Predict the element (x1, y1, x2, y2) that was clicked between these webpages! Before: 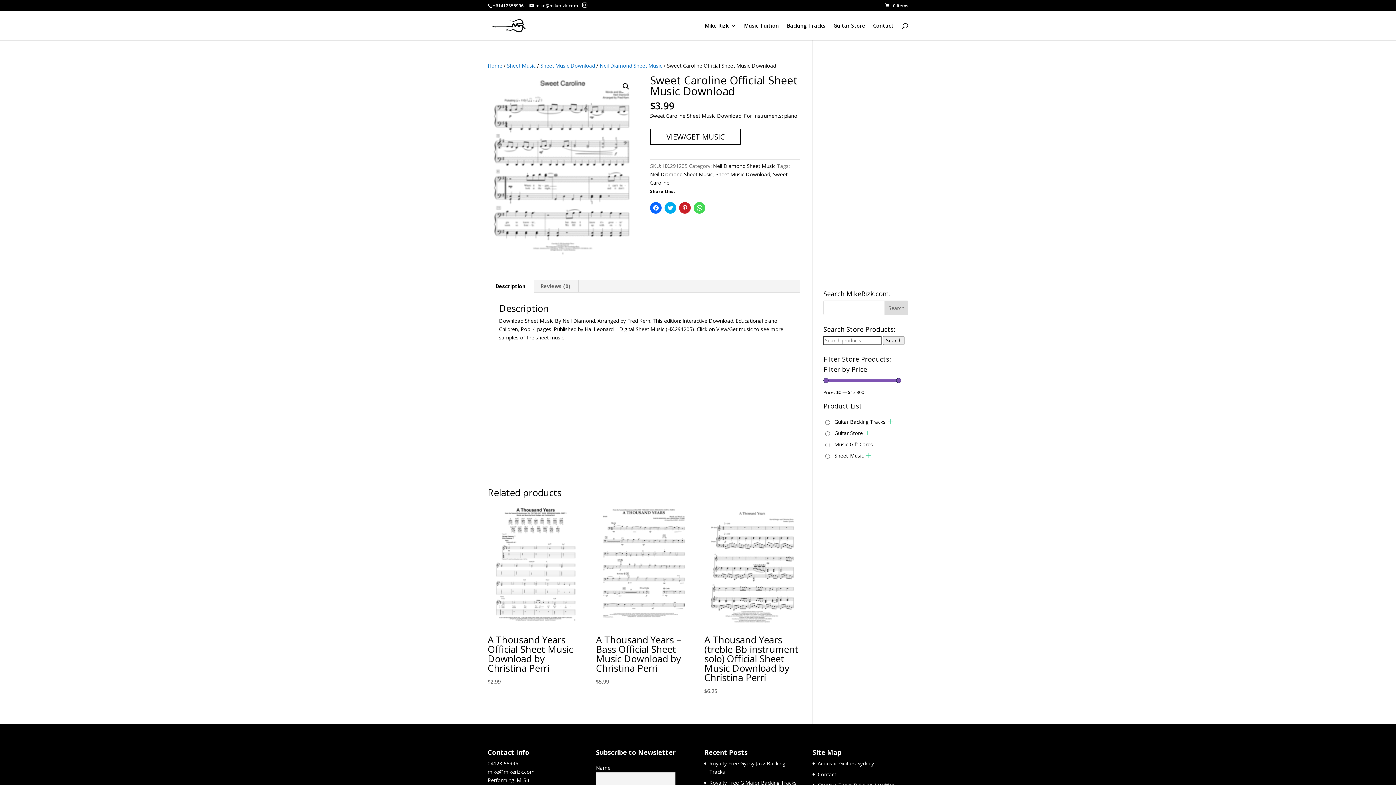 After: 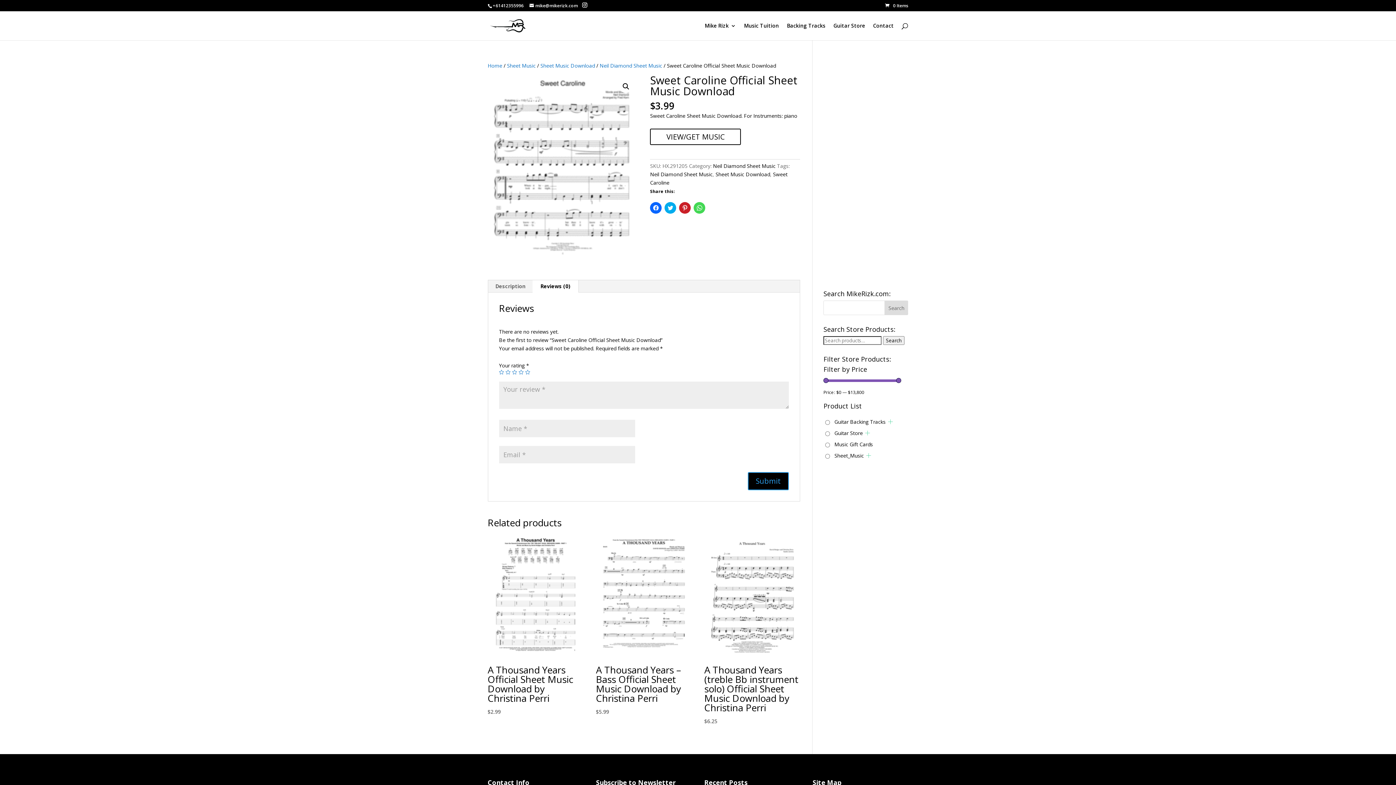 Action: bbox: (532, 280, 578, 292) label: Reviews (0)